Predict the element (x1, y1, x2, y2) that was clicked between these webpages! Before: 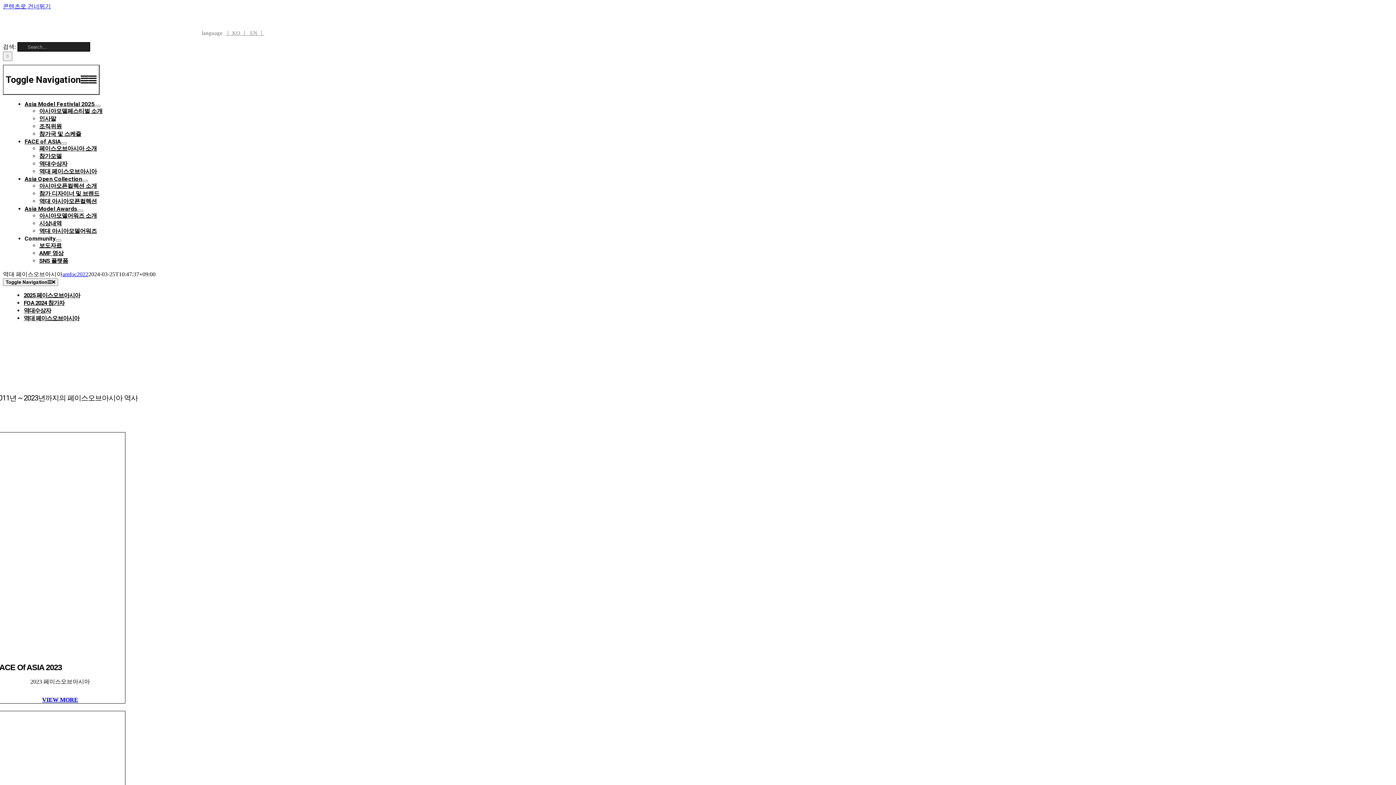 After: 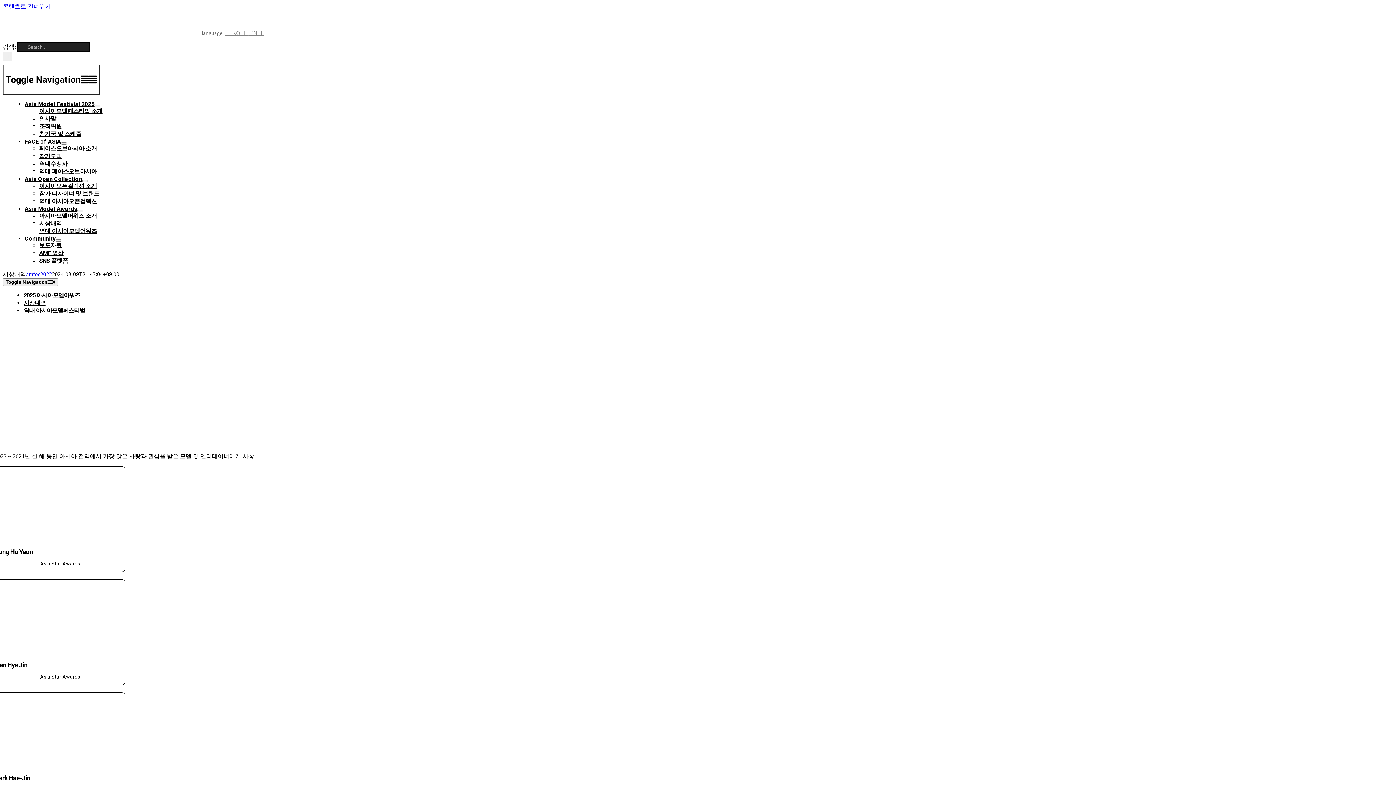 Action: label: 시상내역 bbox: (39, 220, 61, 226)